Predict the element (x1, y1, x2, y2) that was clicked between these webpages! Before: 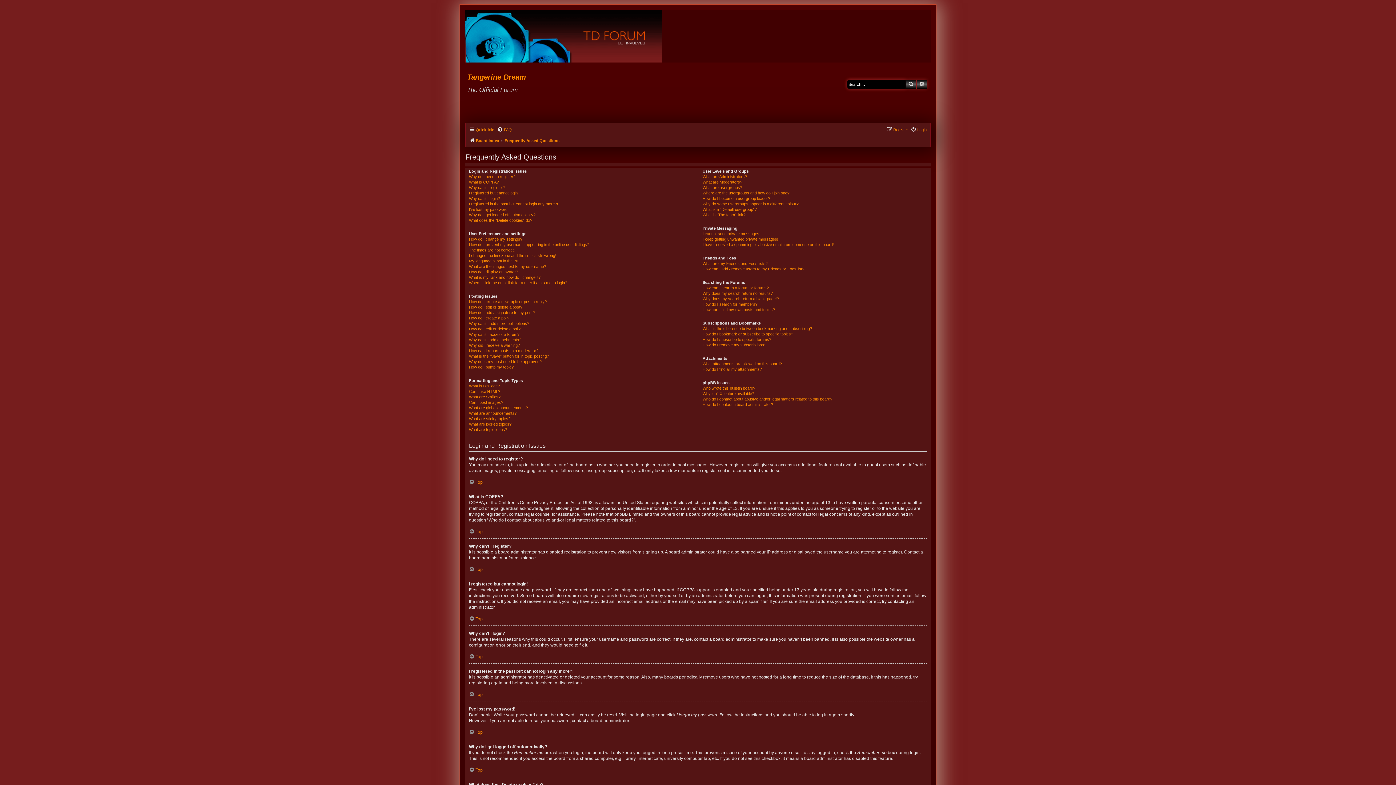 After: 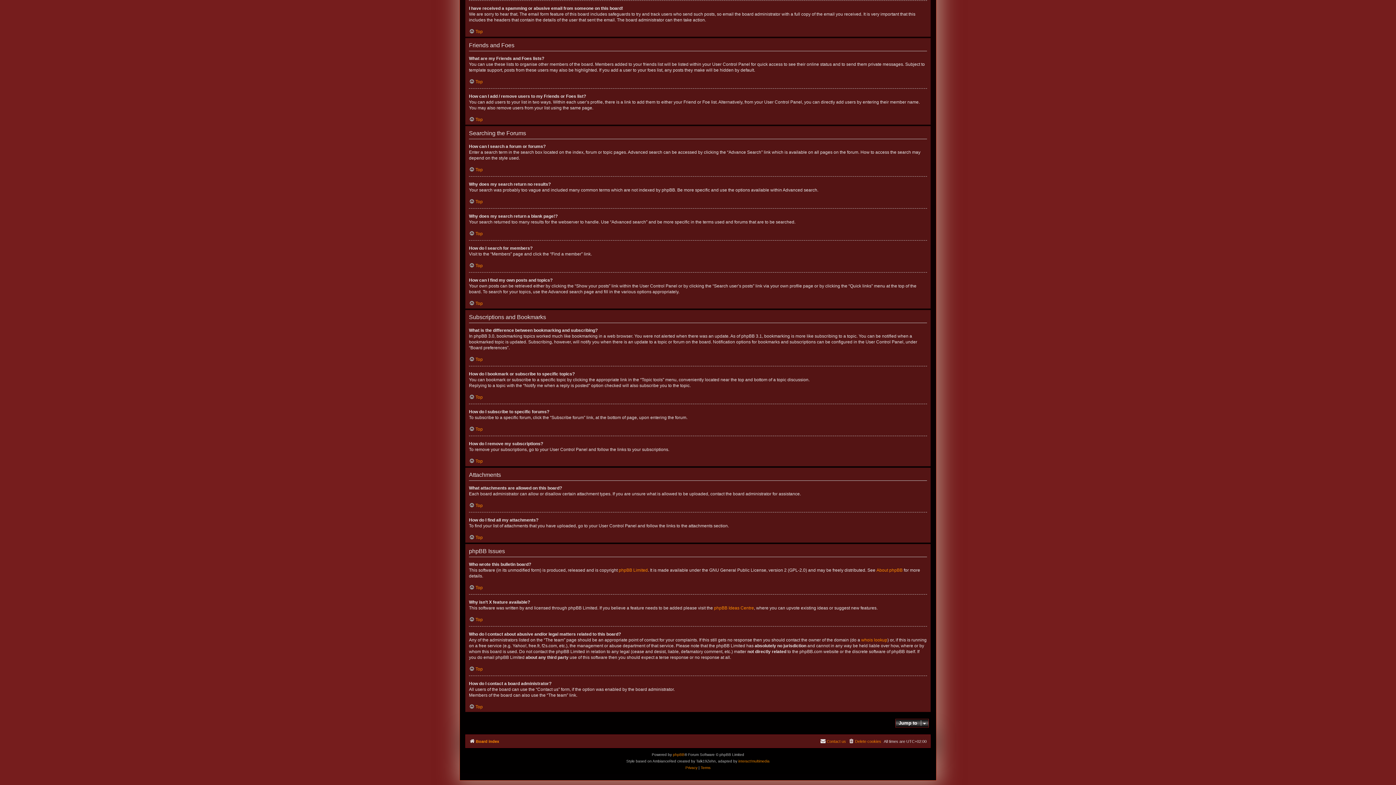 Action: label: How can I search a forum or forums? bbox: (702, 285, 768, 290)